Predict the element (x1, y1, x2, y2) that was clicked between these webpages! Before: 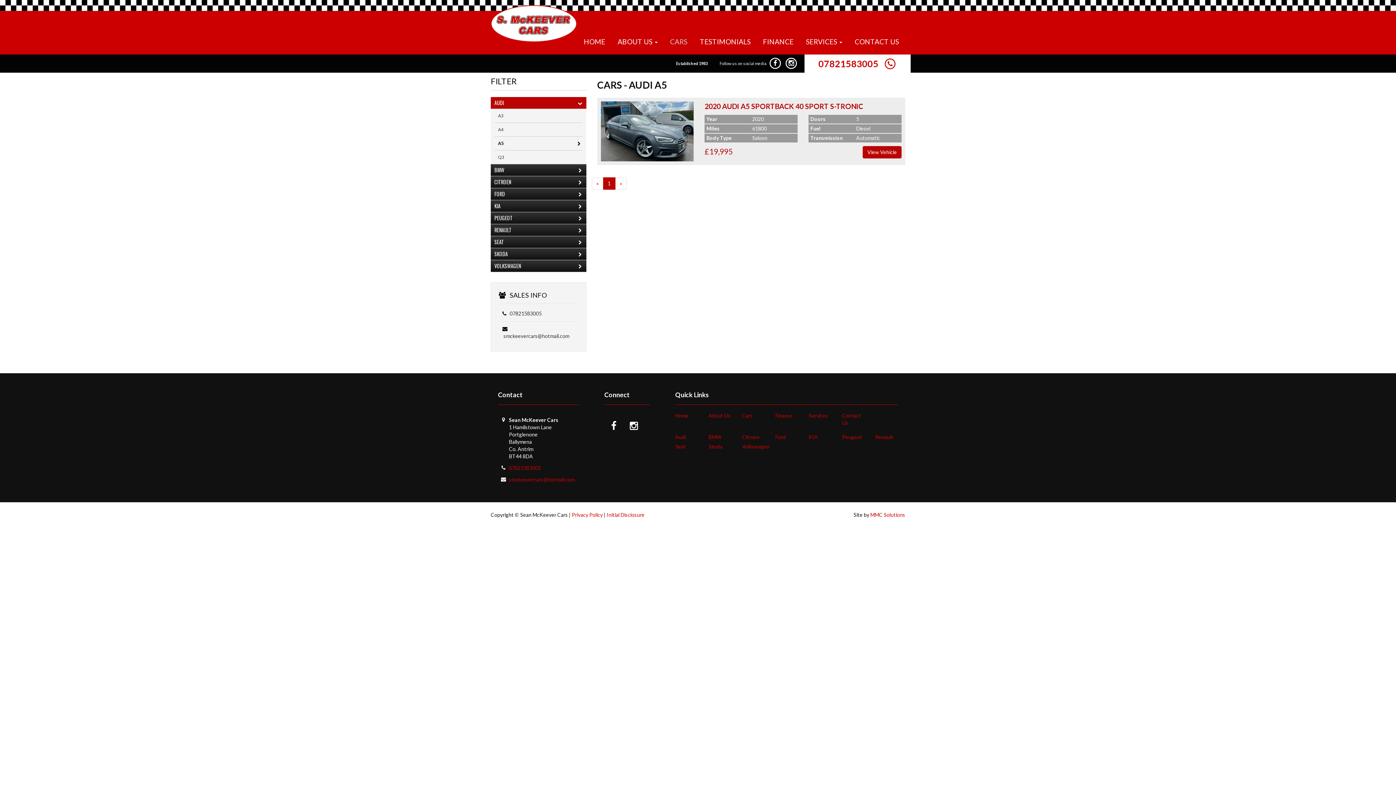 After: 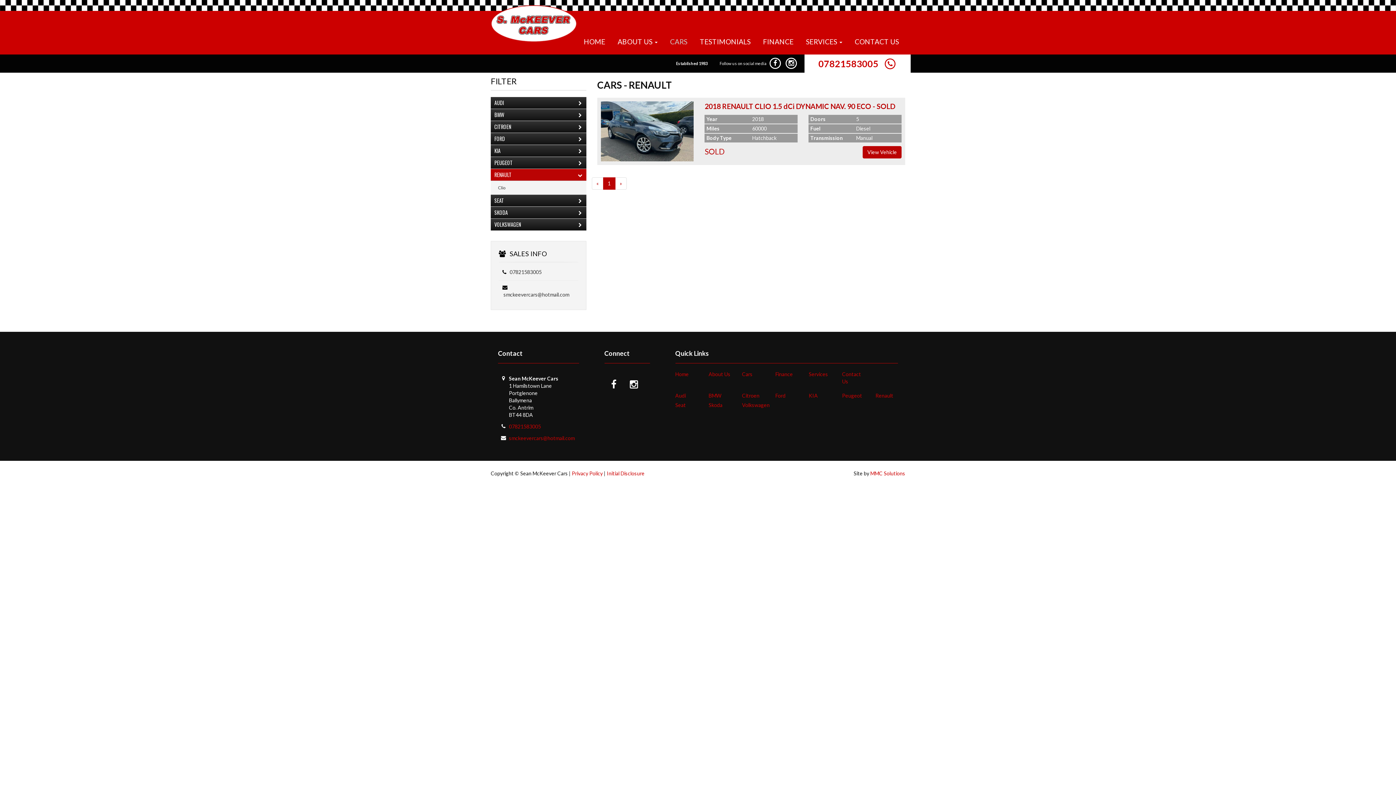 Action: bbox: (875, 434, 893, 440) label: Renault